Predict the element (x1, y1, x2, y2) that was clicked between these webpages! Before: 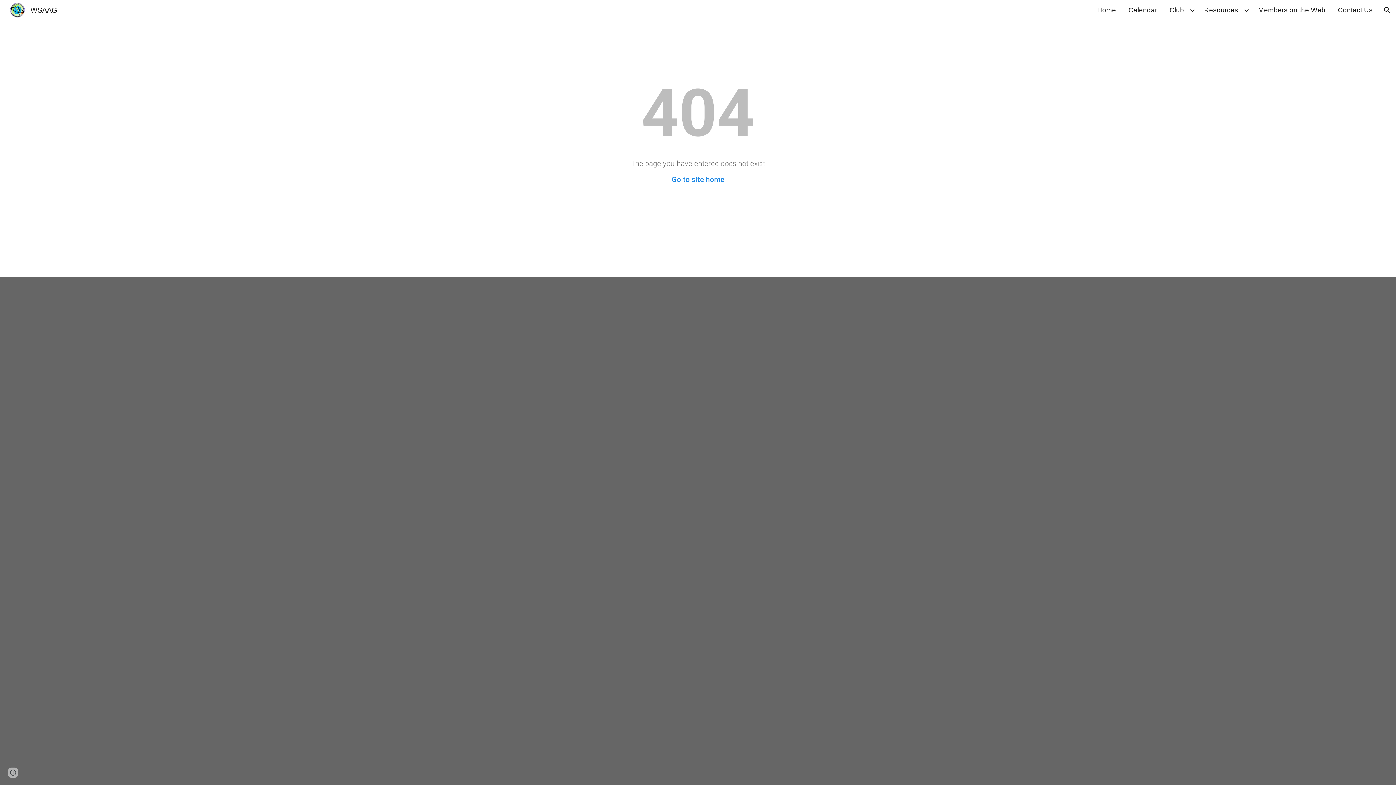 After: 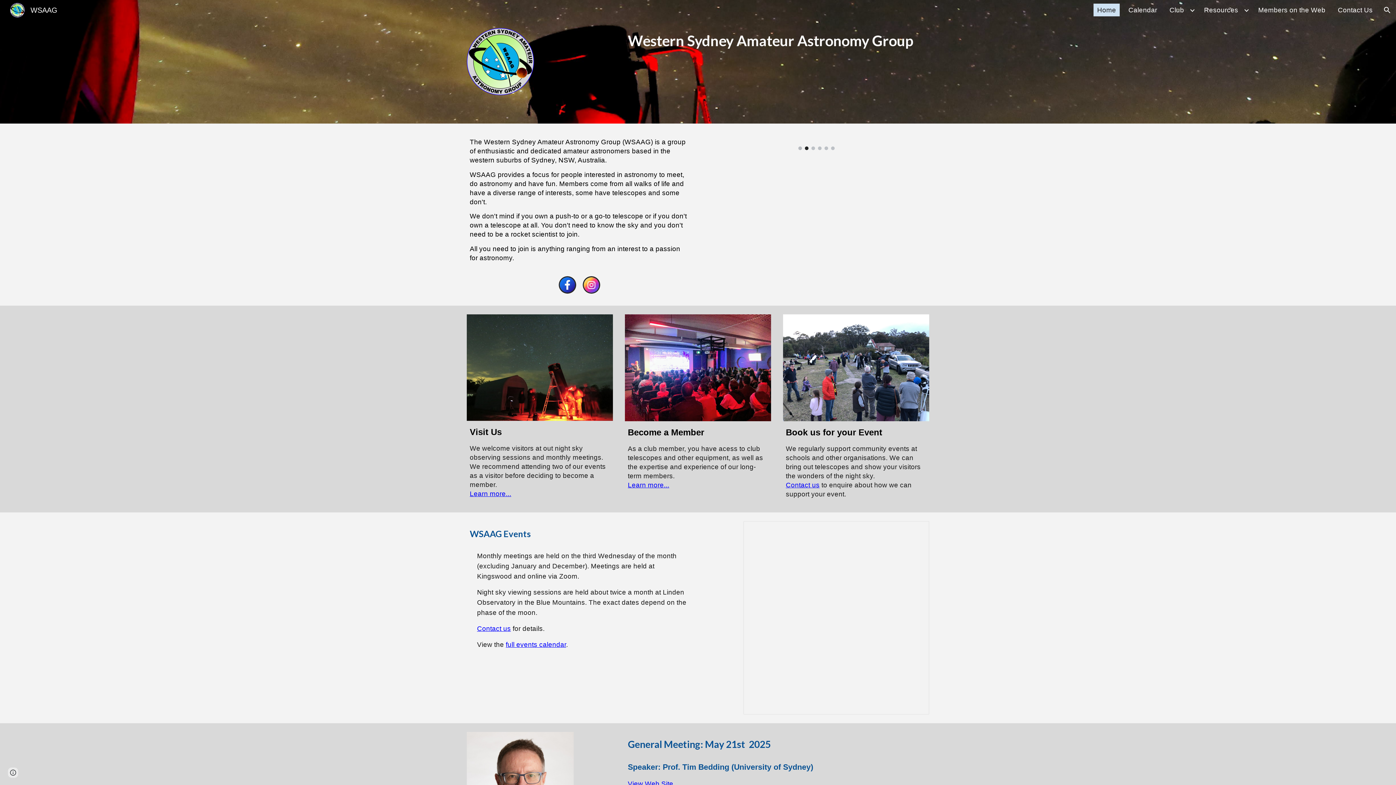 Action: bbox: (5, 5, 61, 13) label: WSAAG